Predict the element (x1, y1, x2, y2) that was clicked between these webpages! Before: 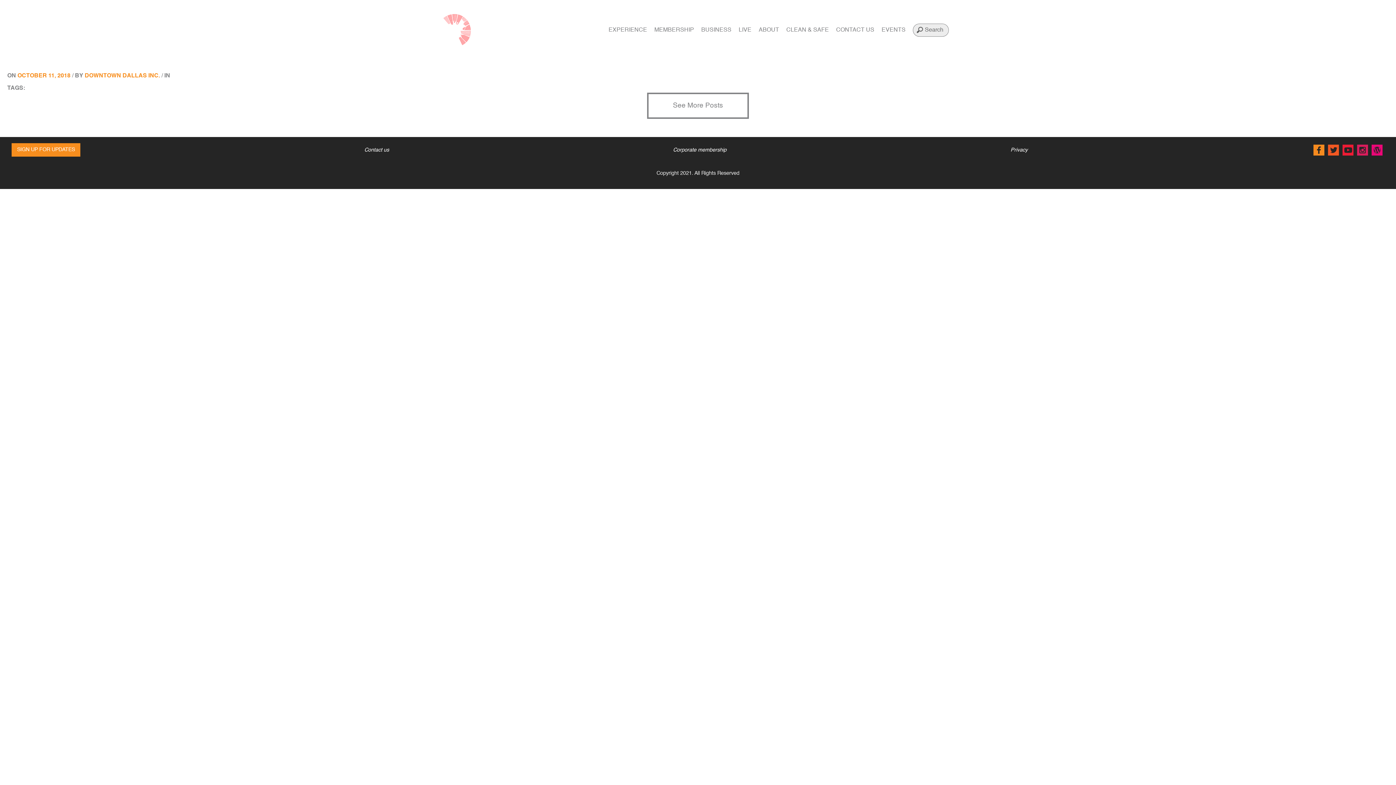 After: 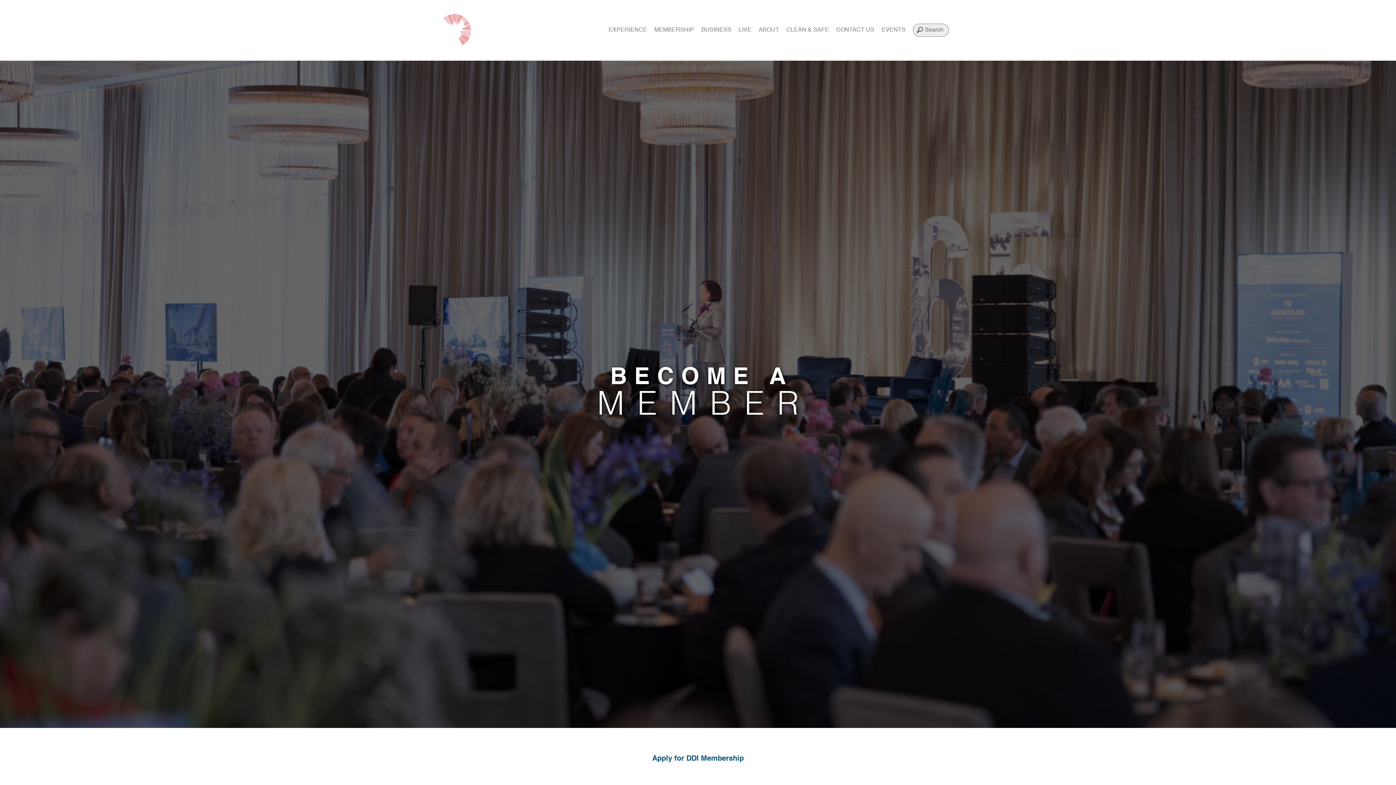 Action: bbox: (673, 147, 726, 152) label: Corporate membership